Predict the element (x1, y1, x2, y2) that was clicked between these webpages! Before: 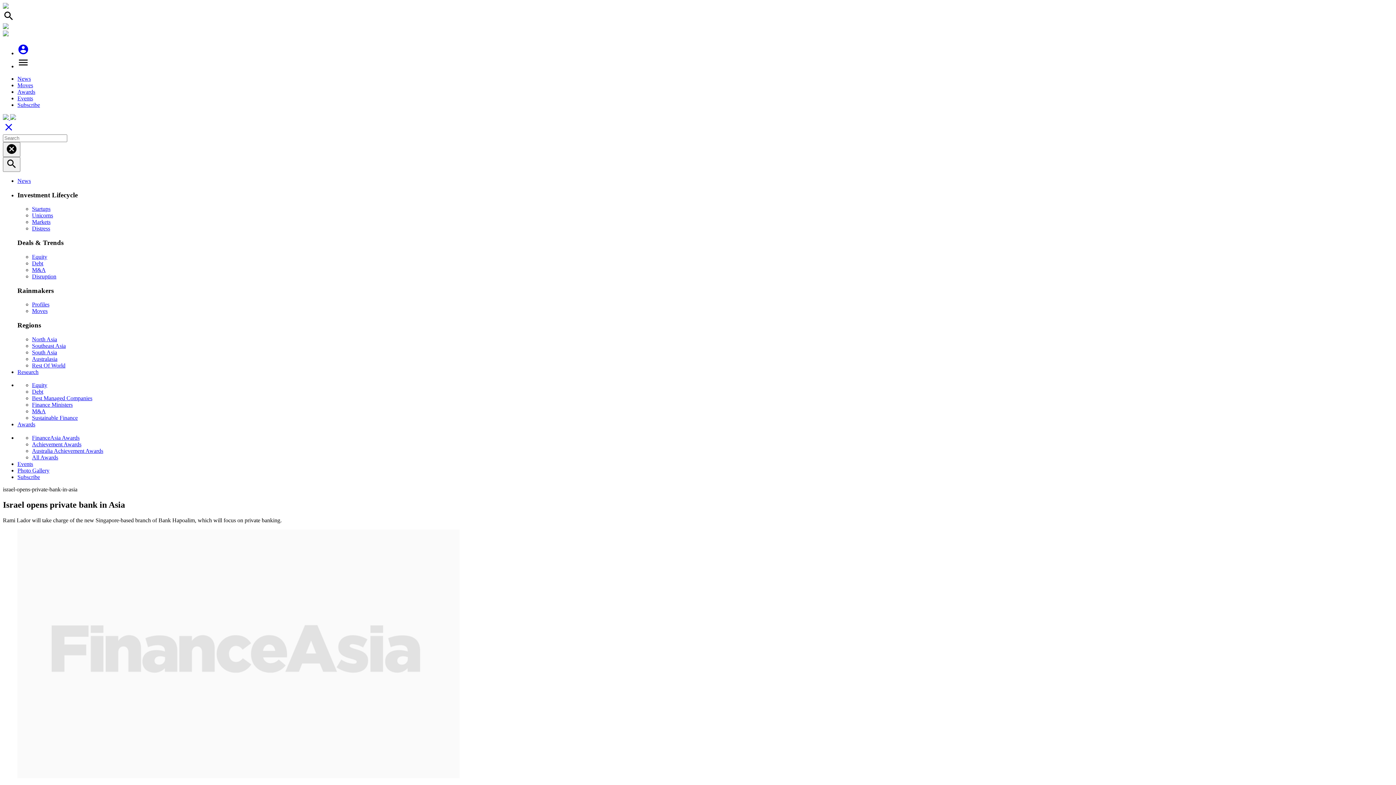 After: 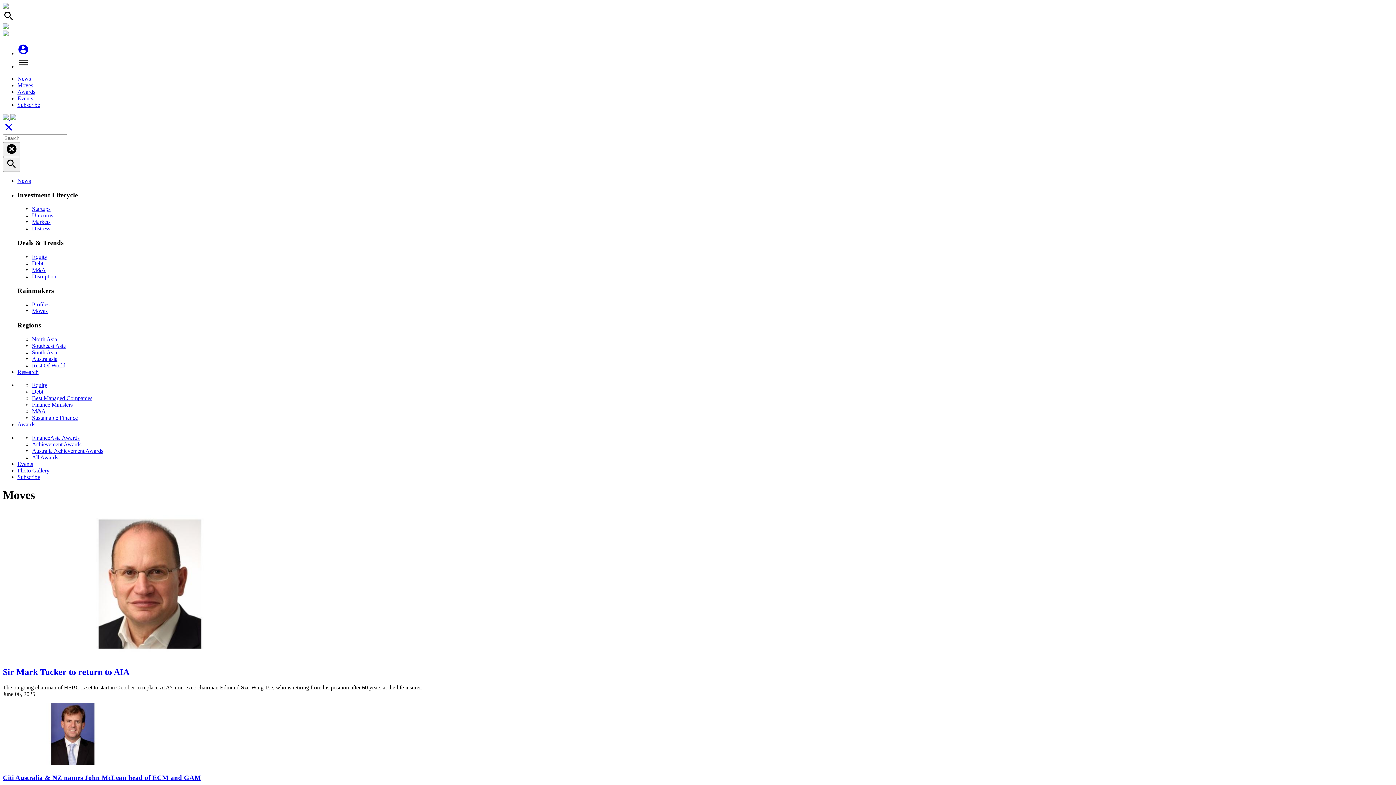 Action: label: Moves bbox: (17, 82, 33, 88)